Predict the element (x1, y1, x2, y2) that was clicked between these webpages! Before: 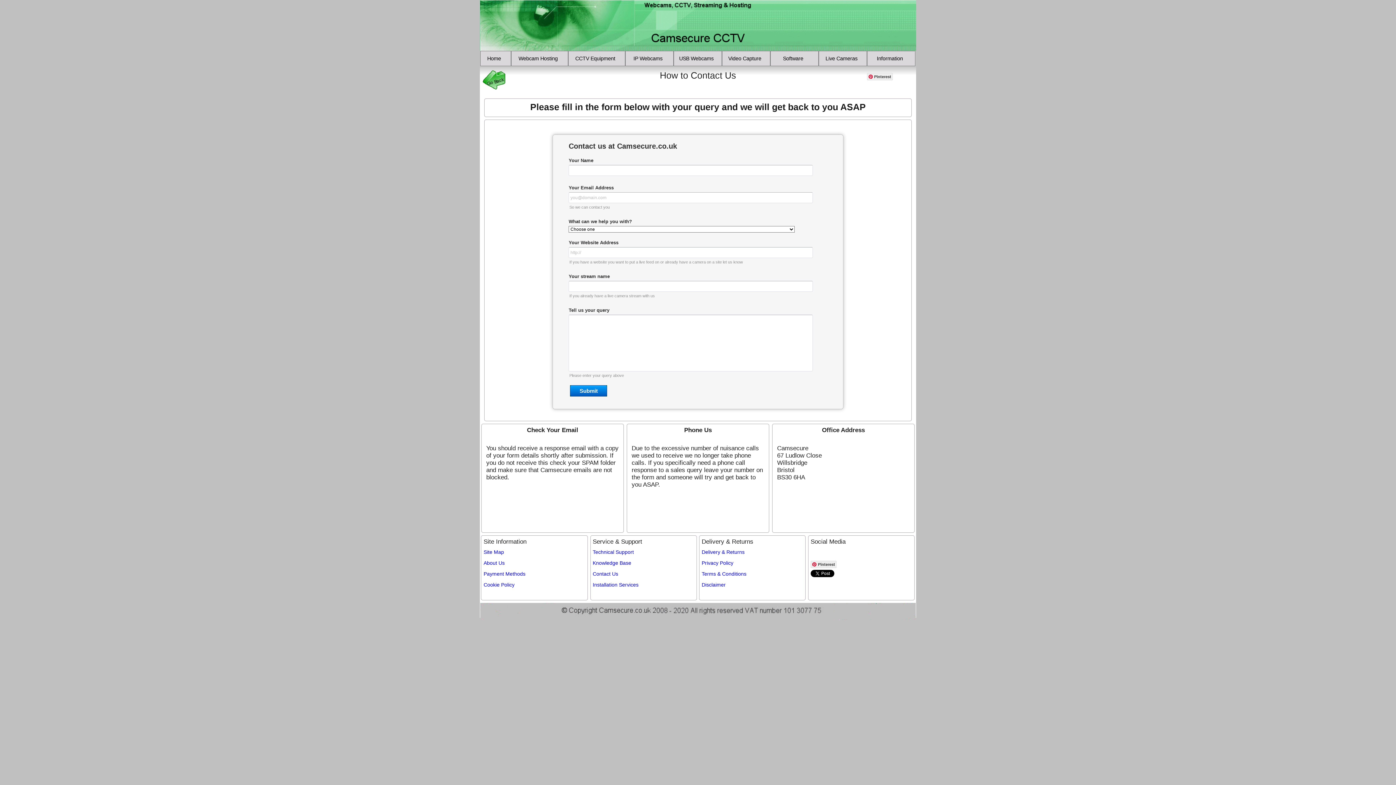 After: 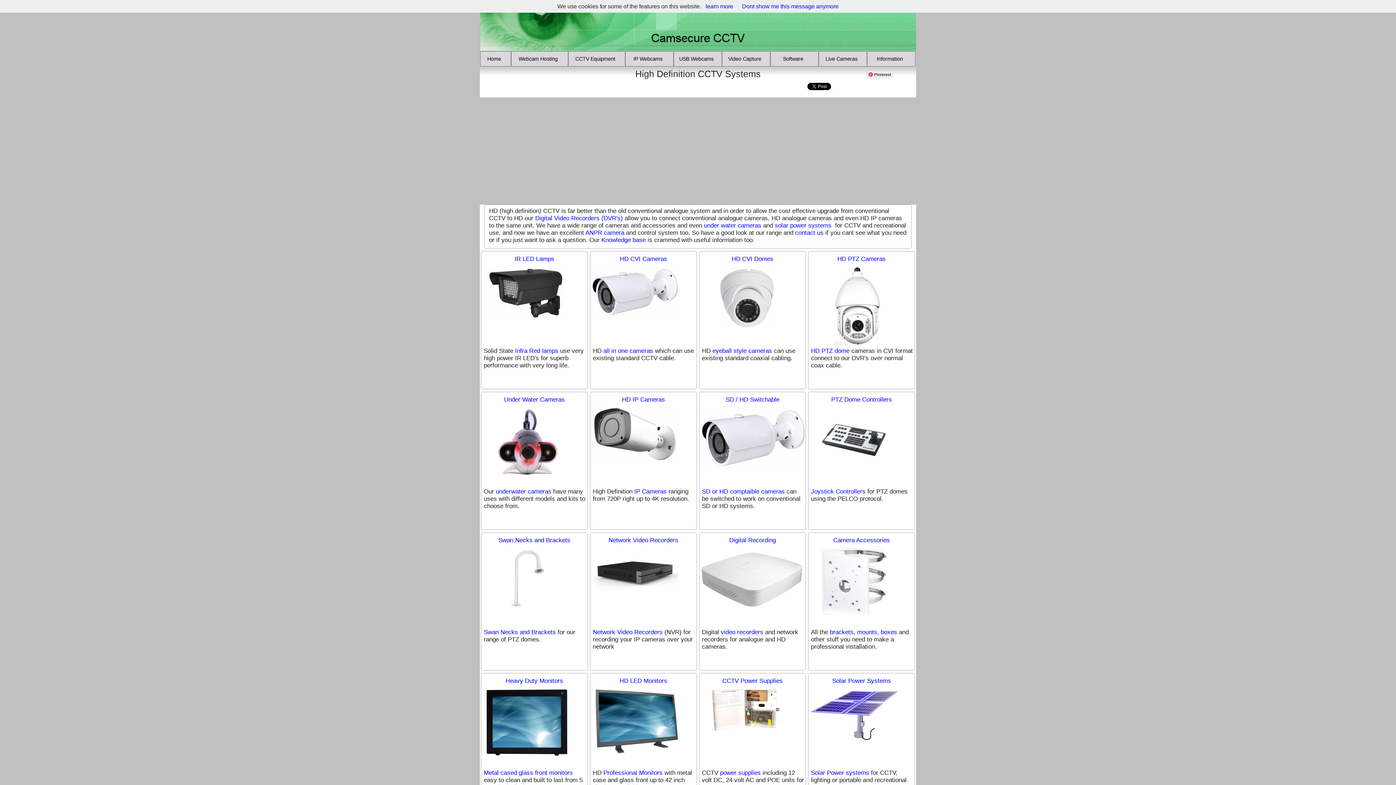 Action: bbox: (570, 52, 620, 64) label: CCTV Equipment